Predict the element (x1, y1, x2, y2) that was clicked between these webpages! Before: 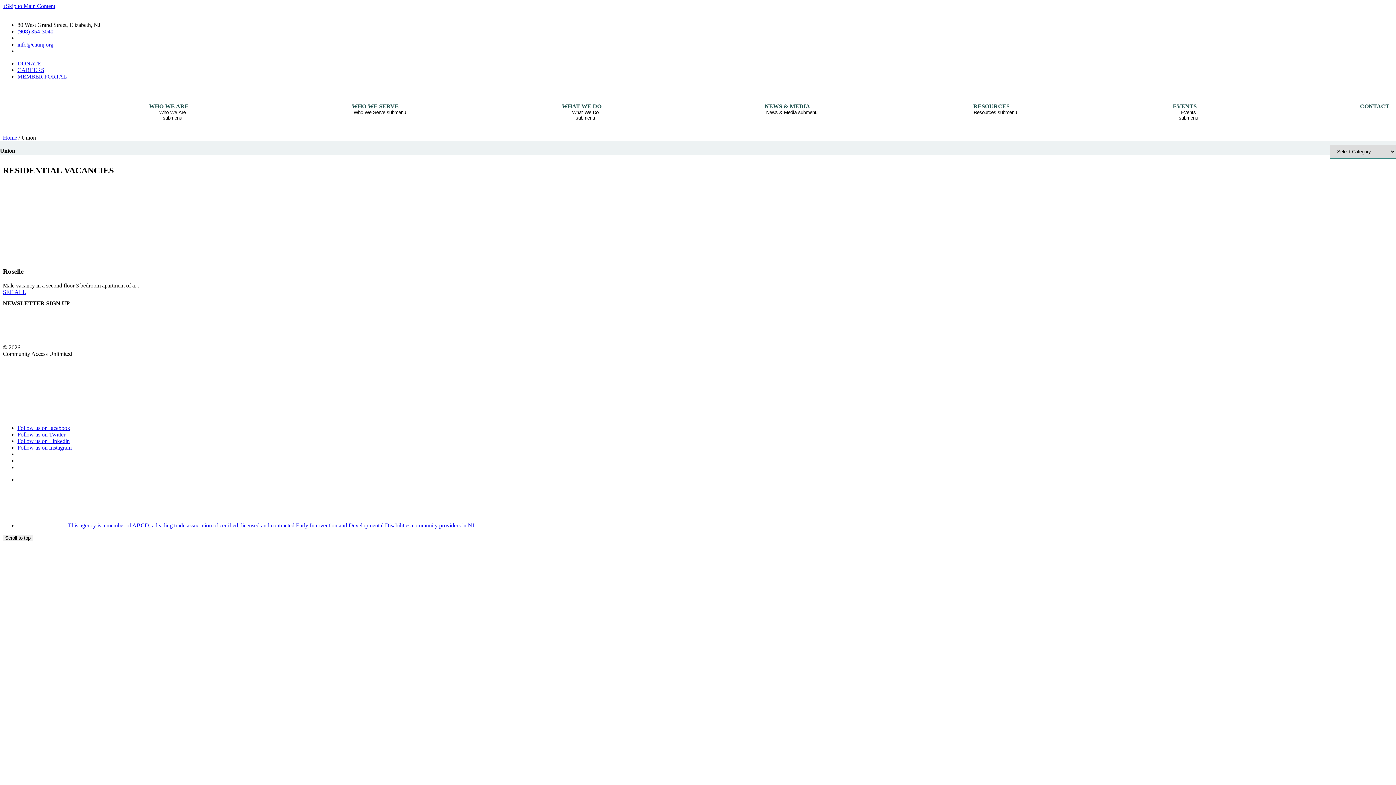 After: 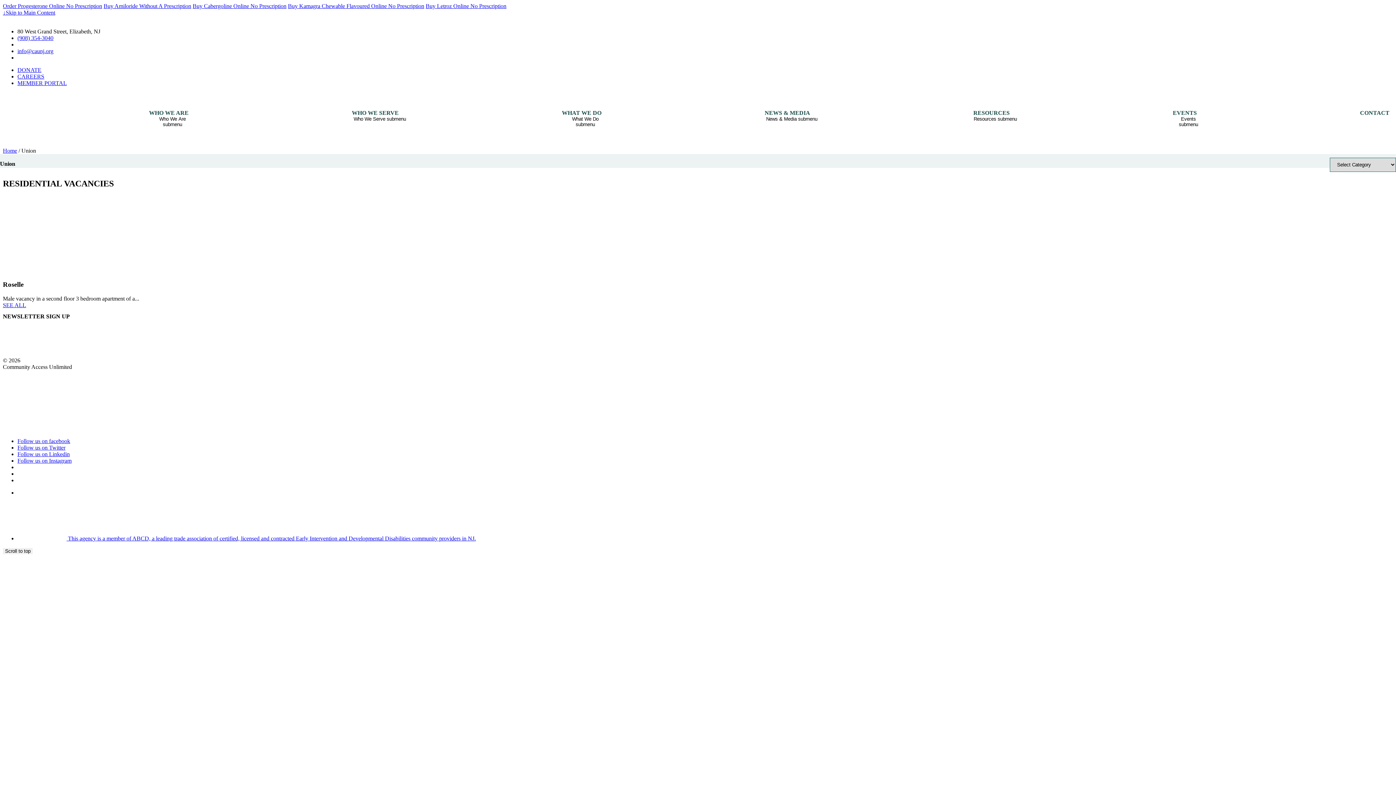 Action: bbox: (17, 457, 70, 464) label: Accessibility Statement